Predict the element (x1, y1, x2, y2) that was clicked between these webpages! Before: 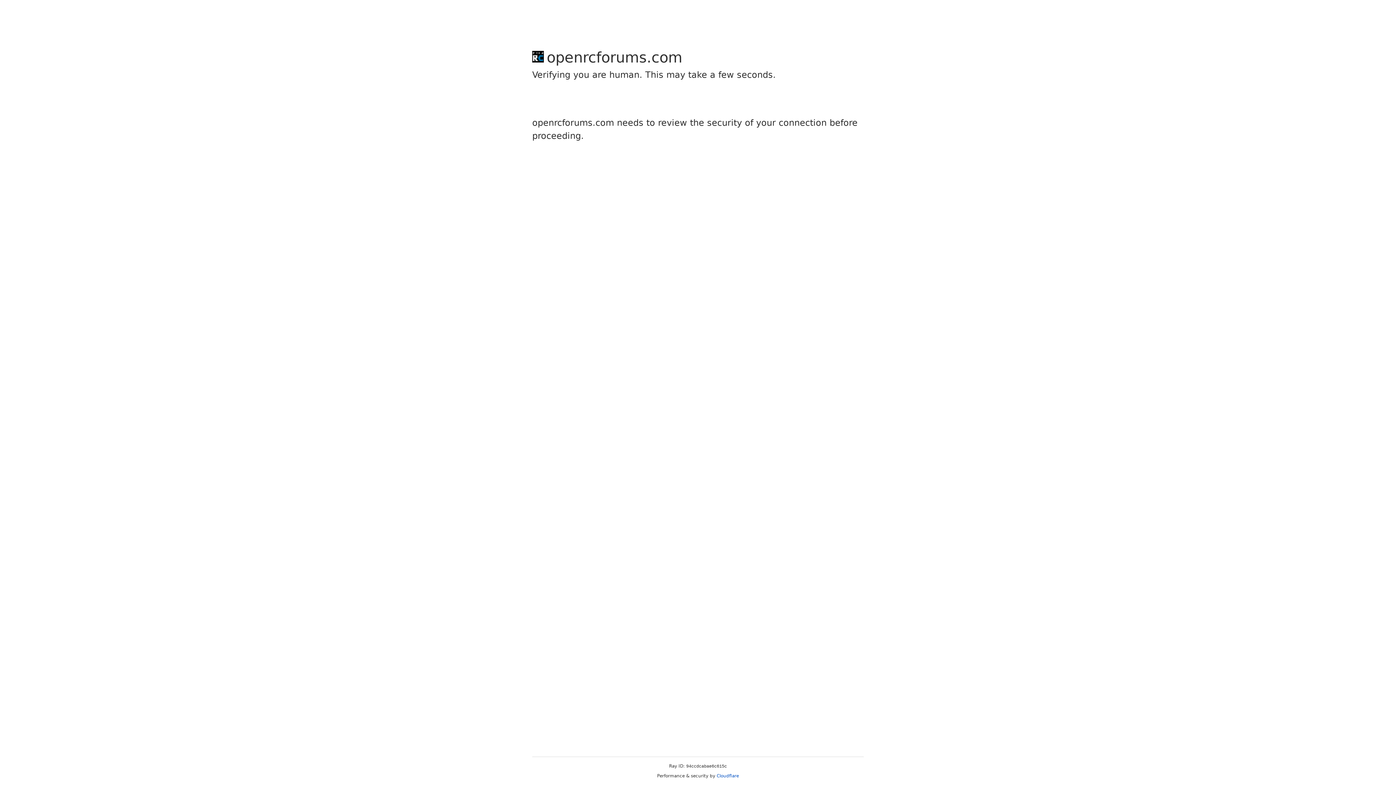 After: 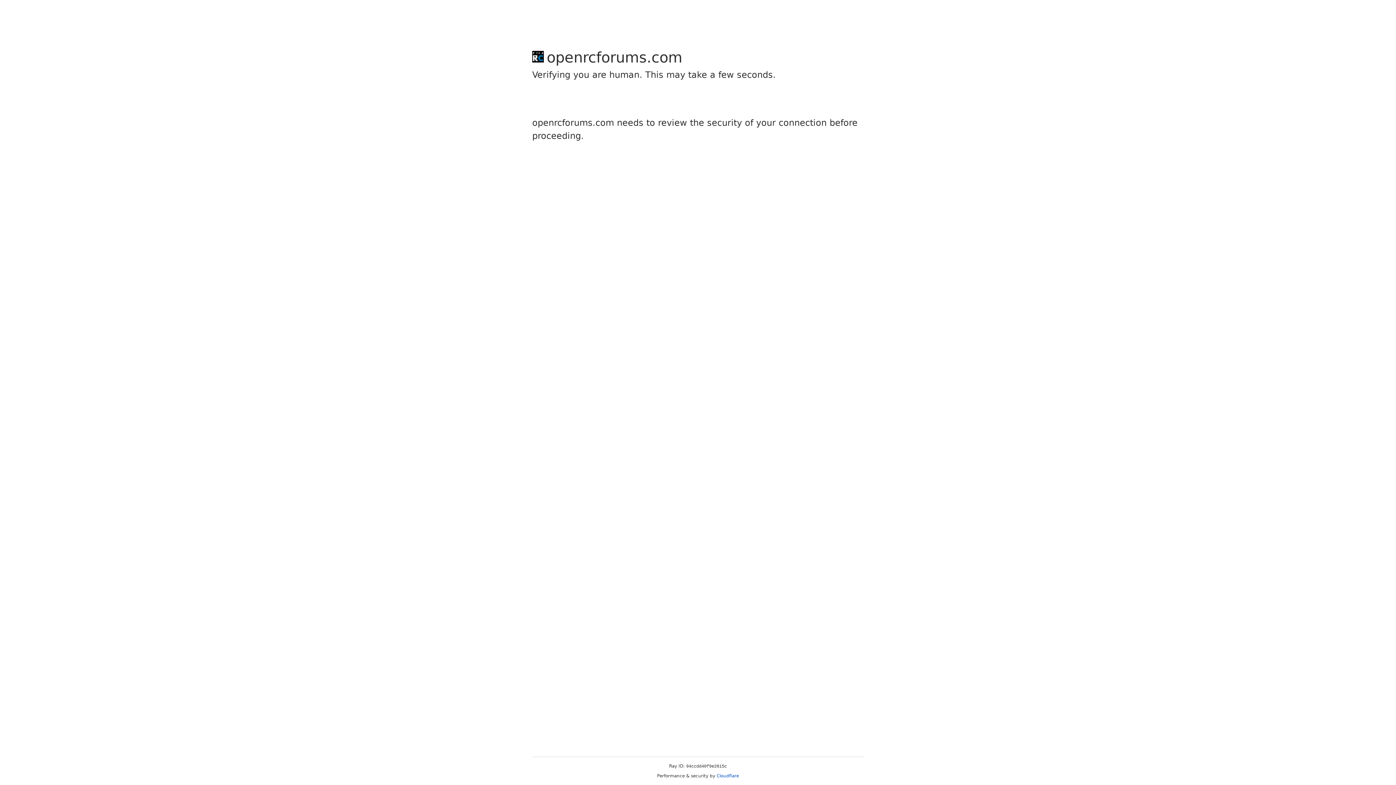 Action: label: Cloudflare bbox: (716, 773, 739, 778)